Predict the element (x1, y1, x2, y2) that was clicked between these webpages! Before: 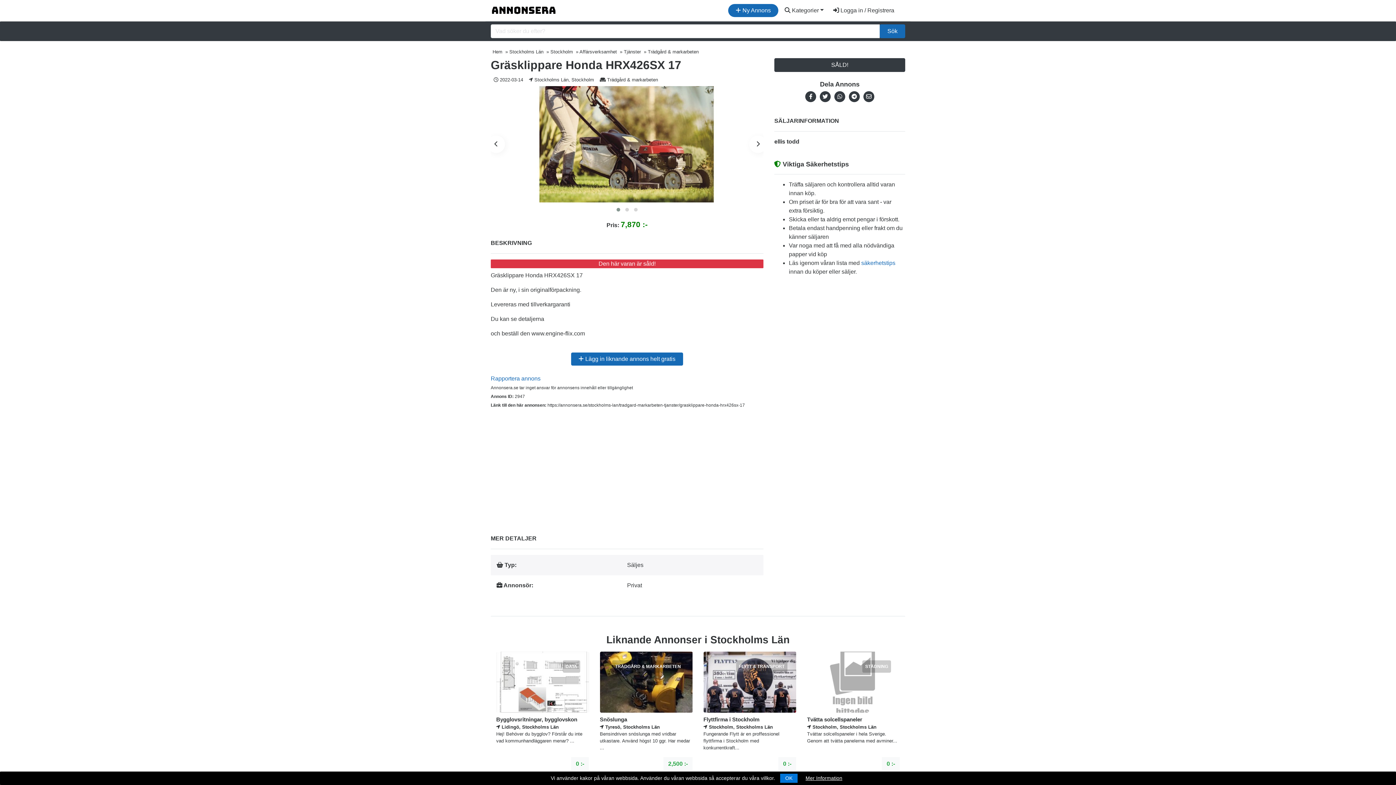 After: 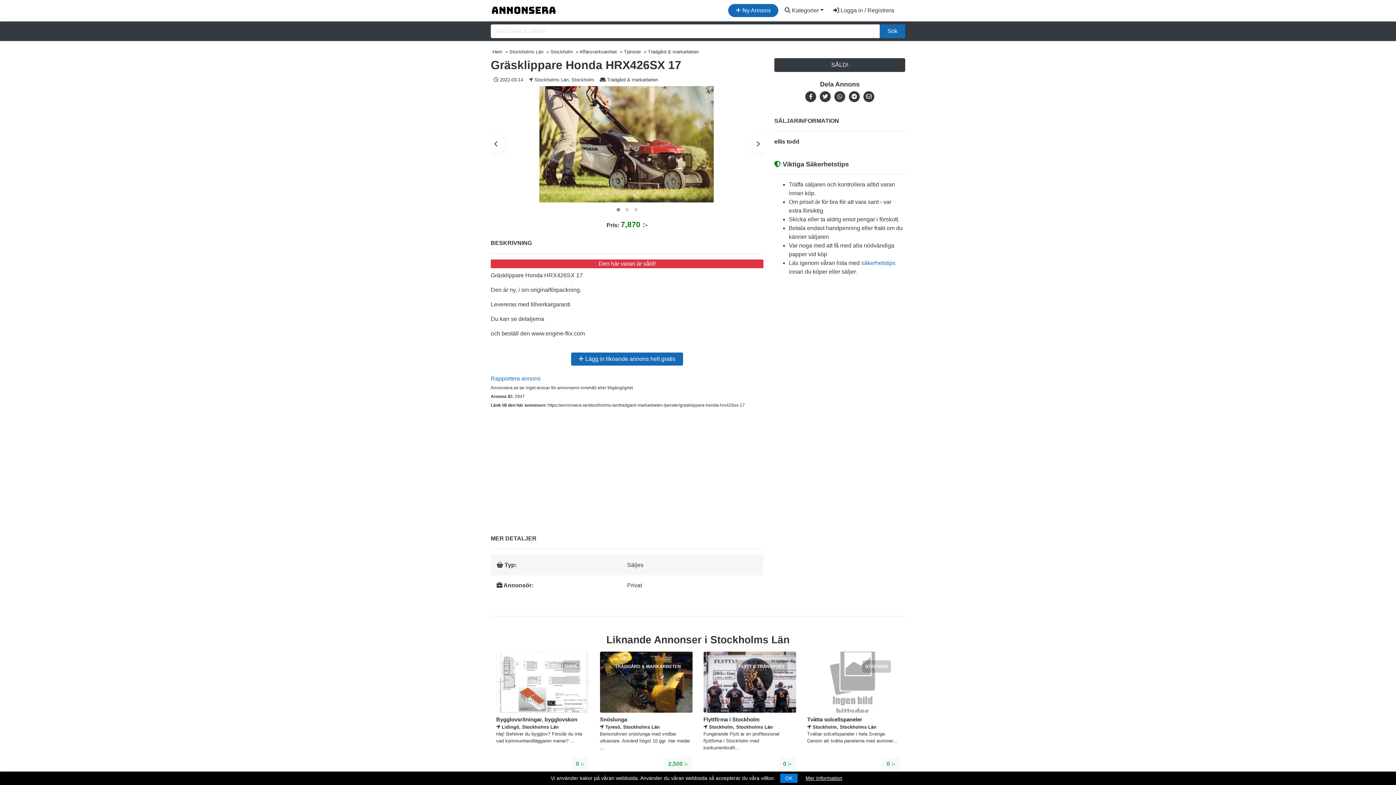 Action: bbox: (833, 93, 846, 99)